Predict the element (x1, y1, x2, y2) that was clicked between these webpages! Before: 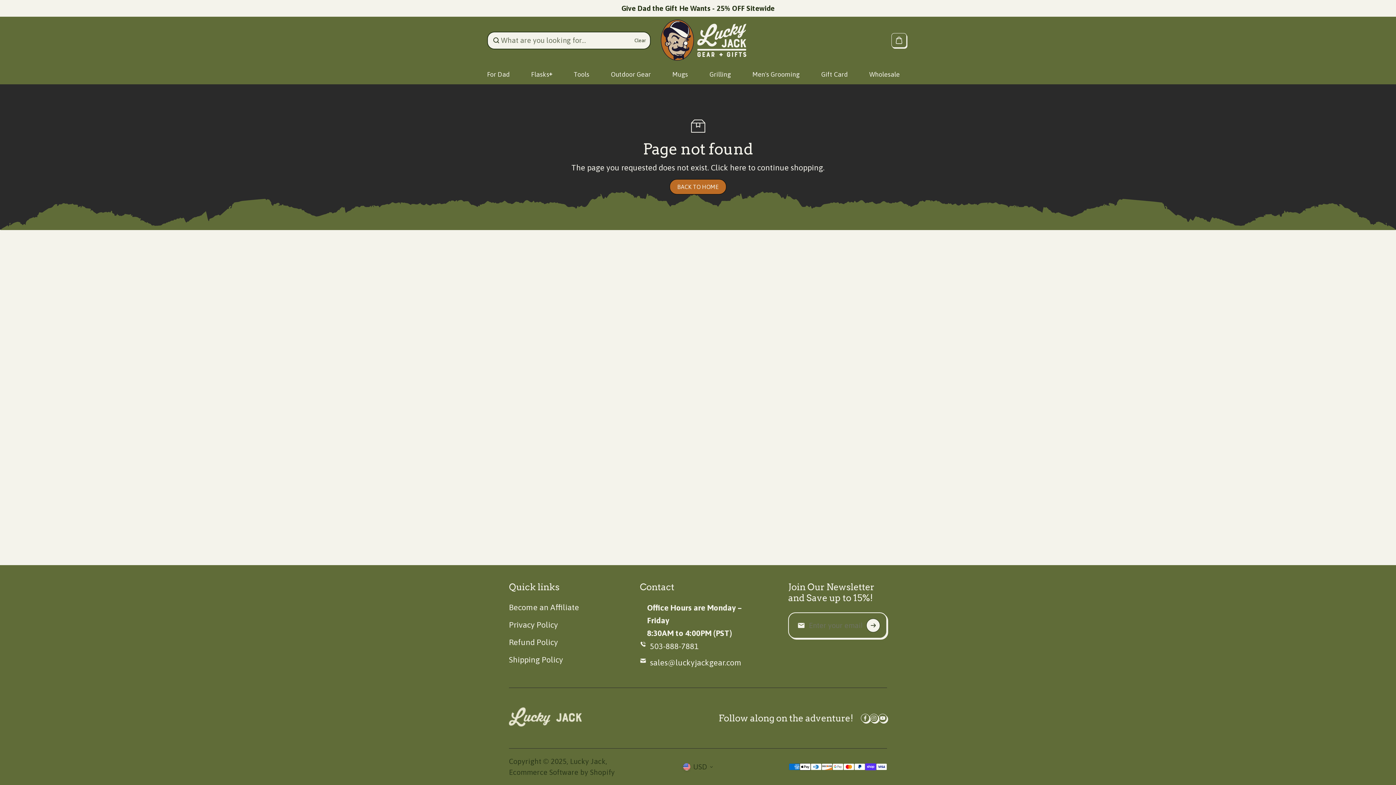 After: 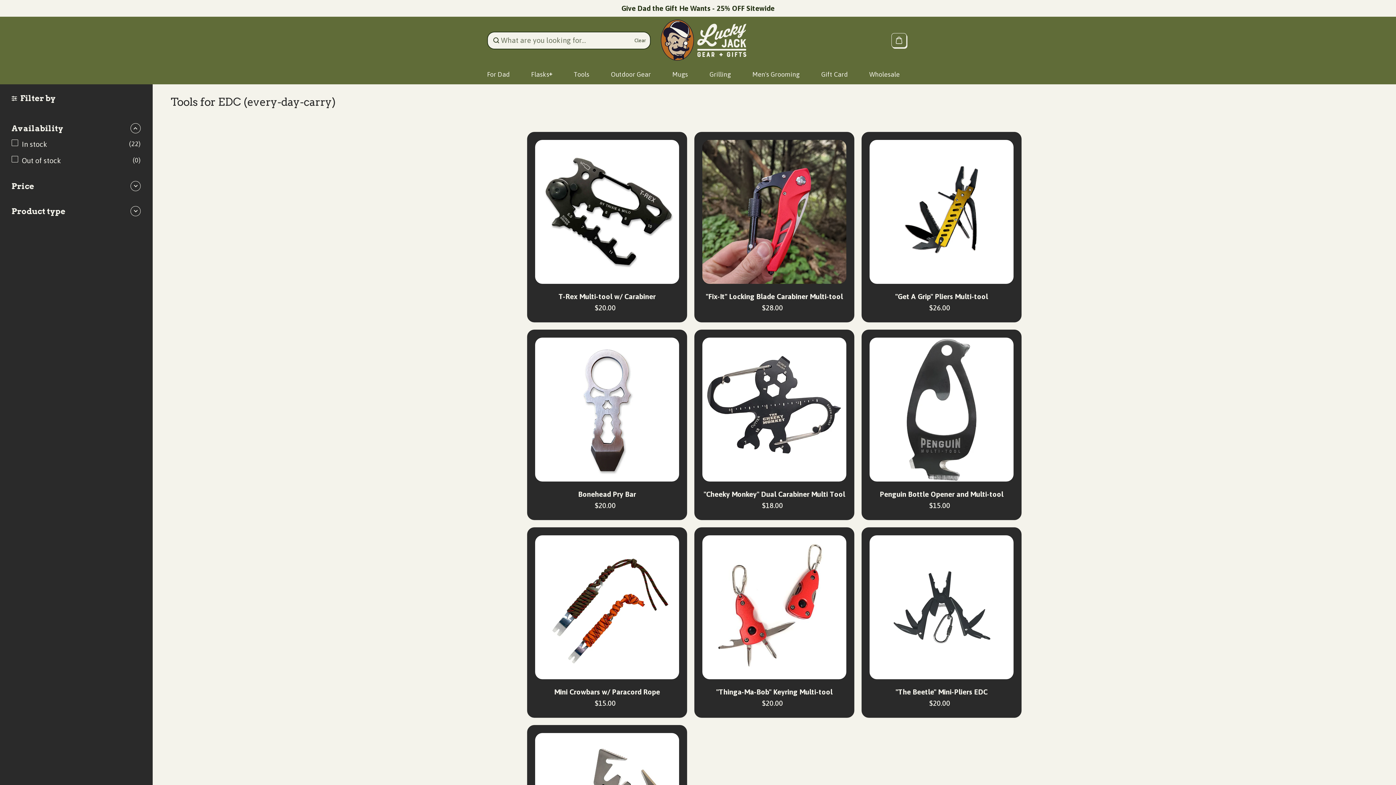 Action: bbox: (568, 64, 595, 84) label: Tools